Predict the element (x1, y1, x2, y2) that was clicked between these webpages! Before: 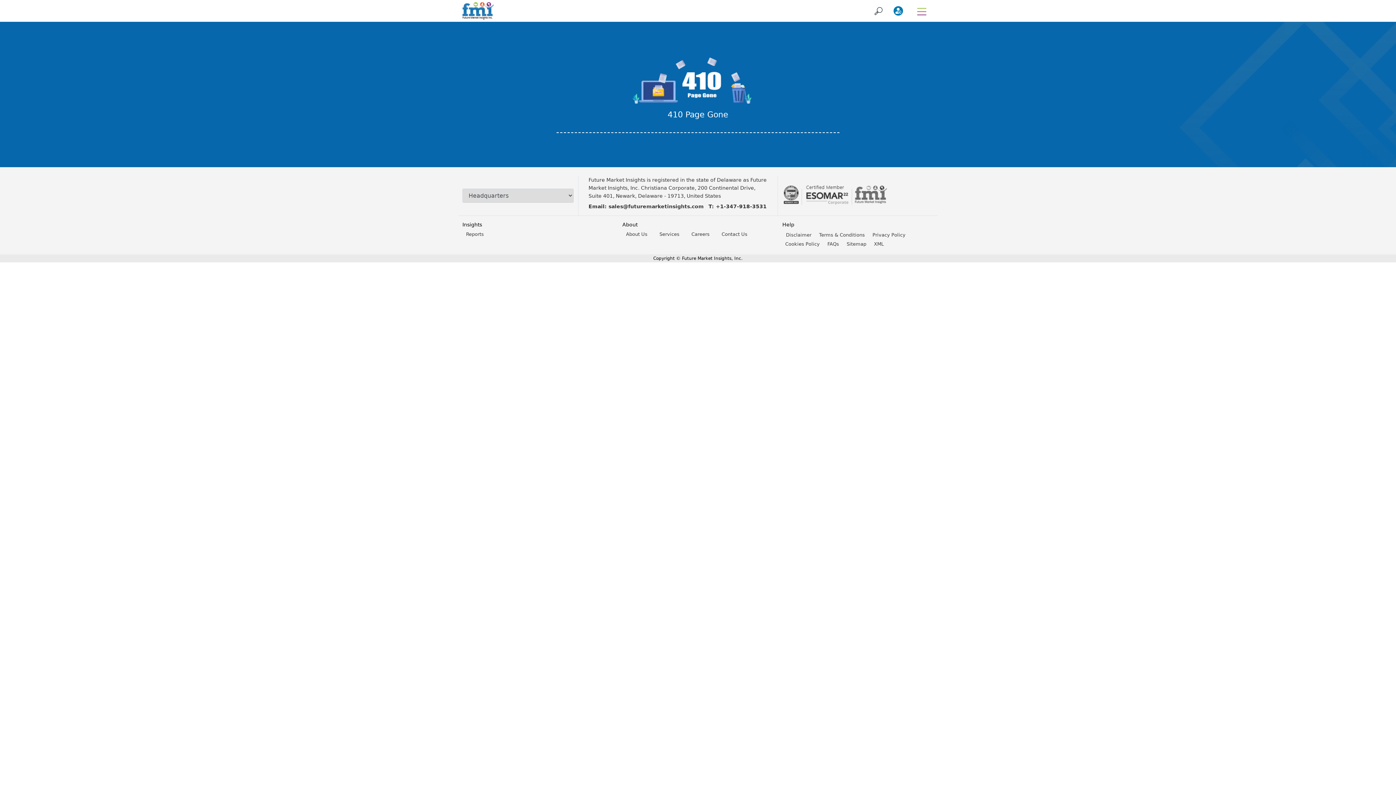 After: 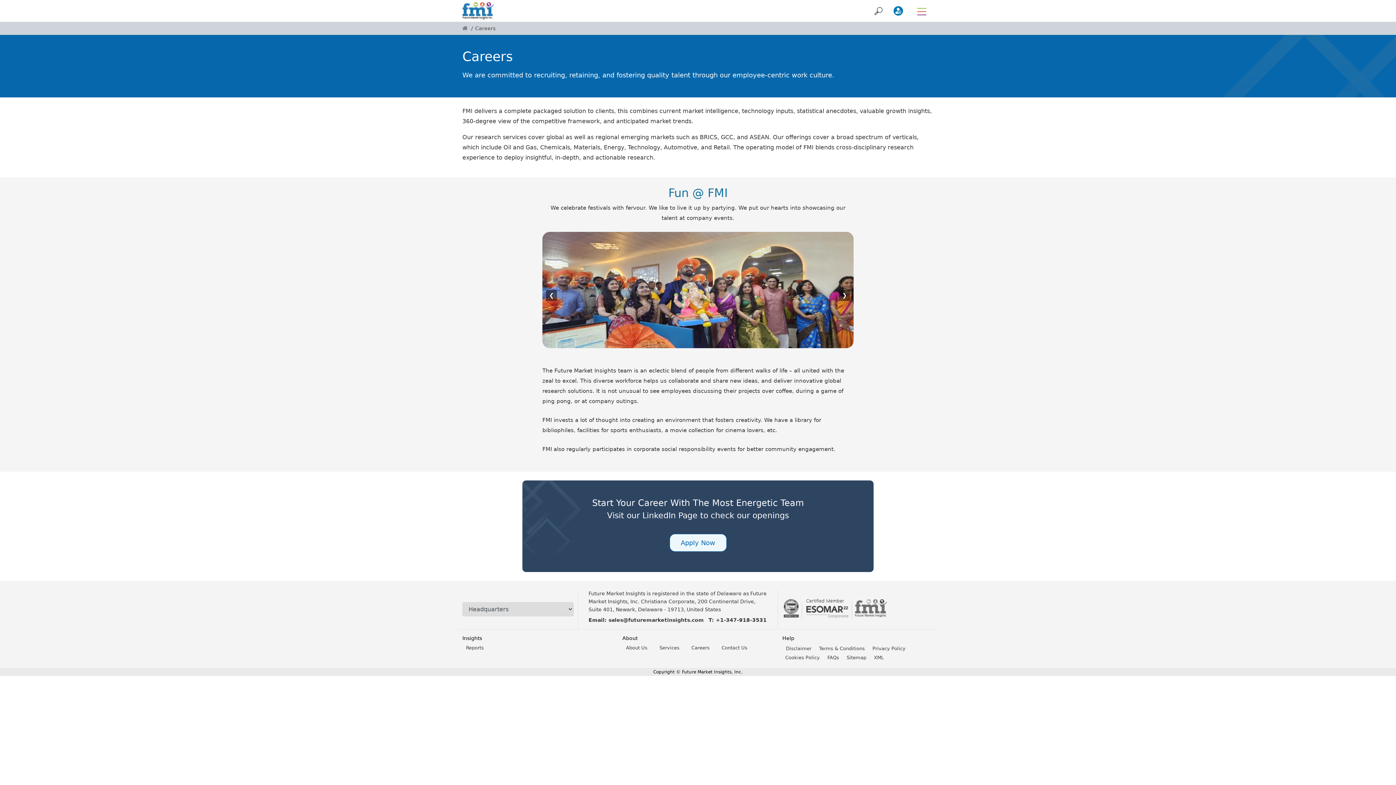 Action: bbox: (686, 231, 714, 237) label: Careers